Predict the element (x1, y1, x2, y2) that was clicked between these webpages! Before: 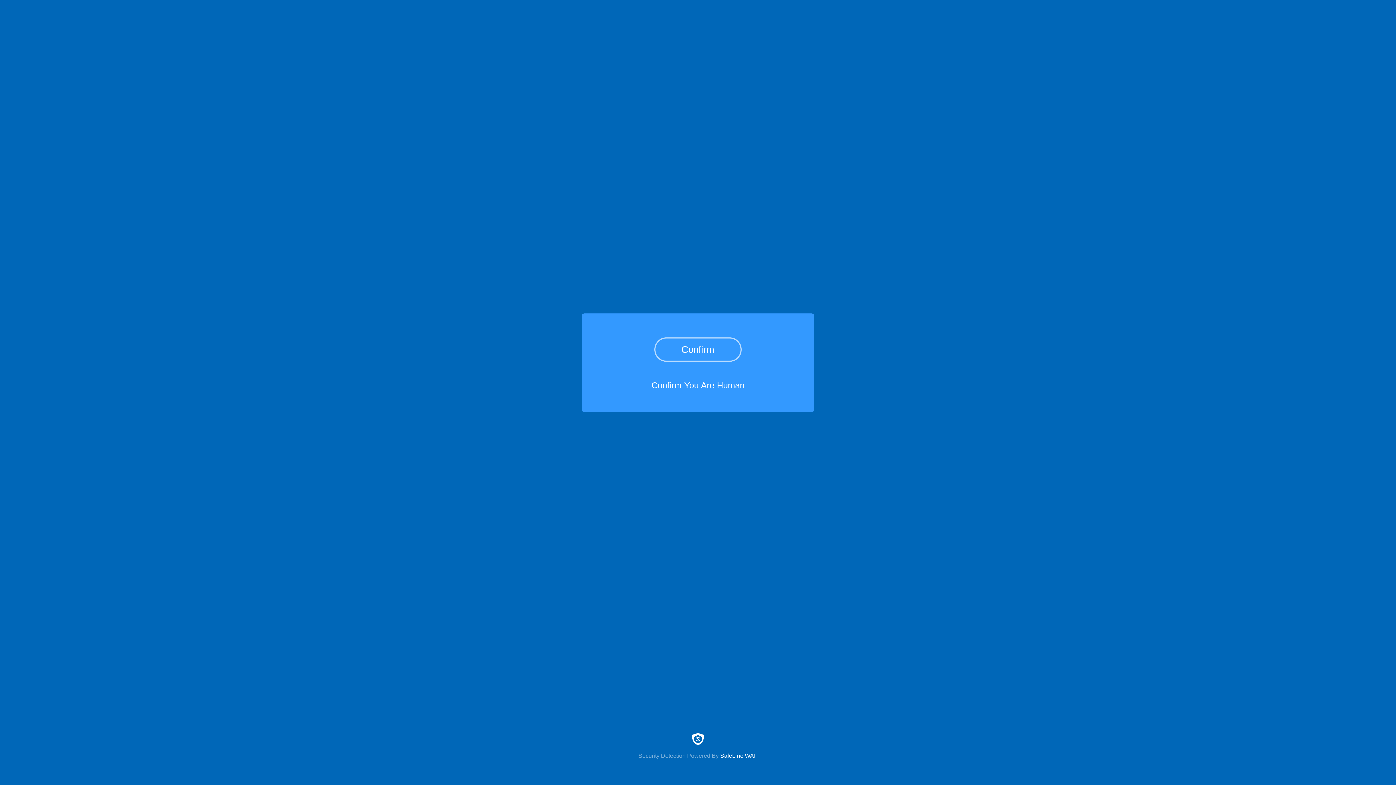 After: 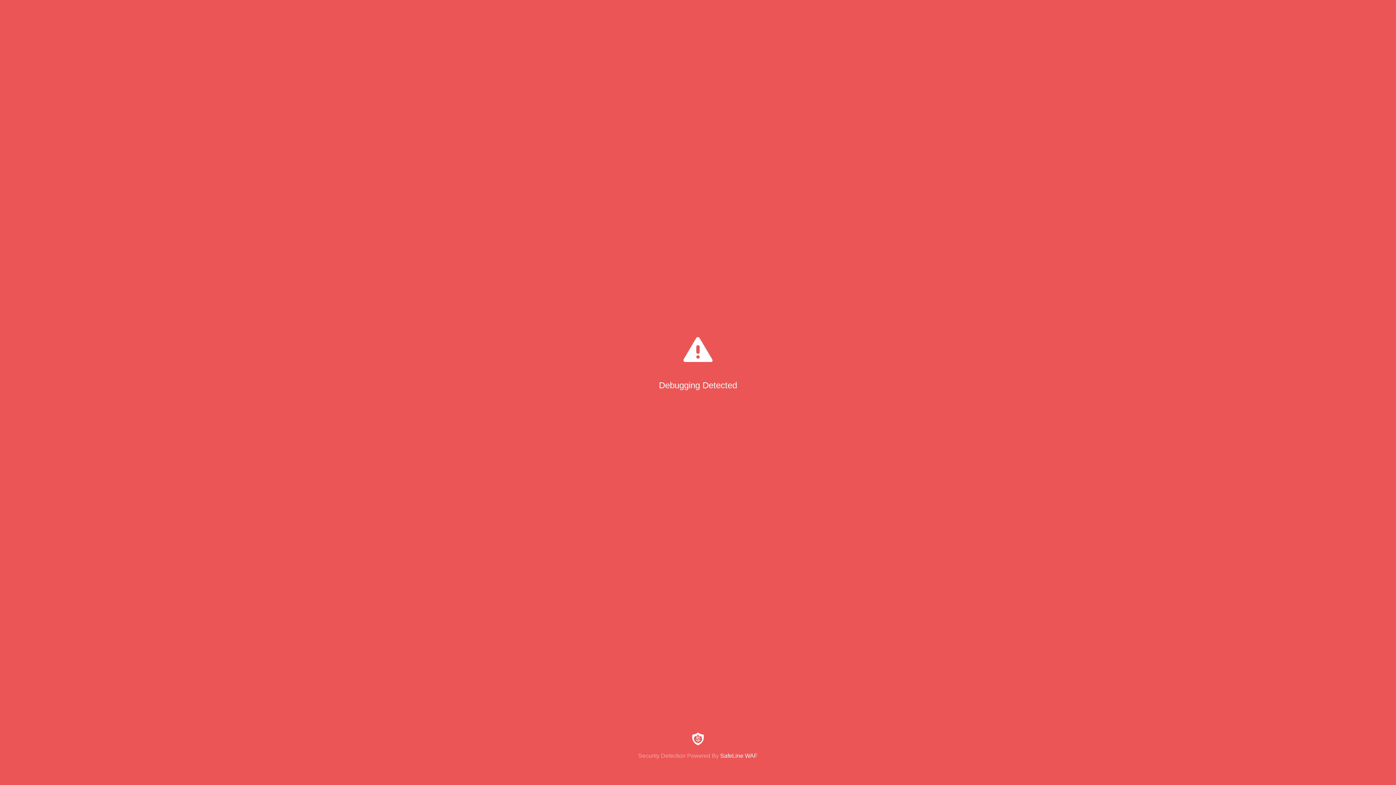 Action: bbox: (654, 337, 741, 361) label: Confirm